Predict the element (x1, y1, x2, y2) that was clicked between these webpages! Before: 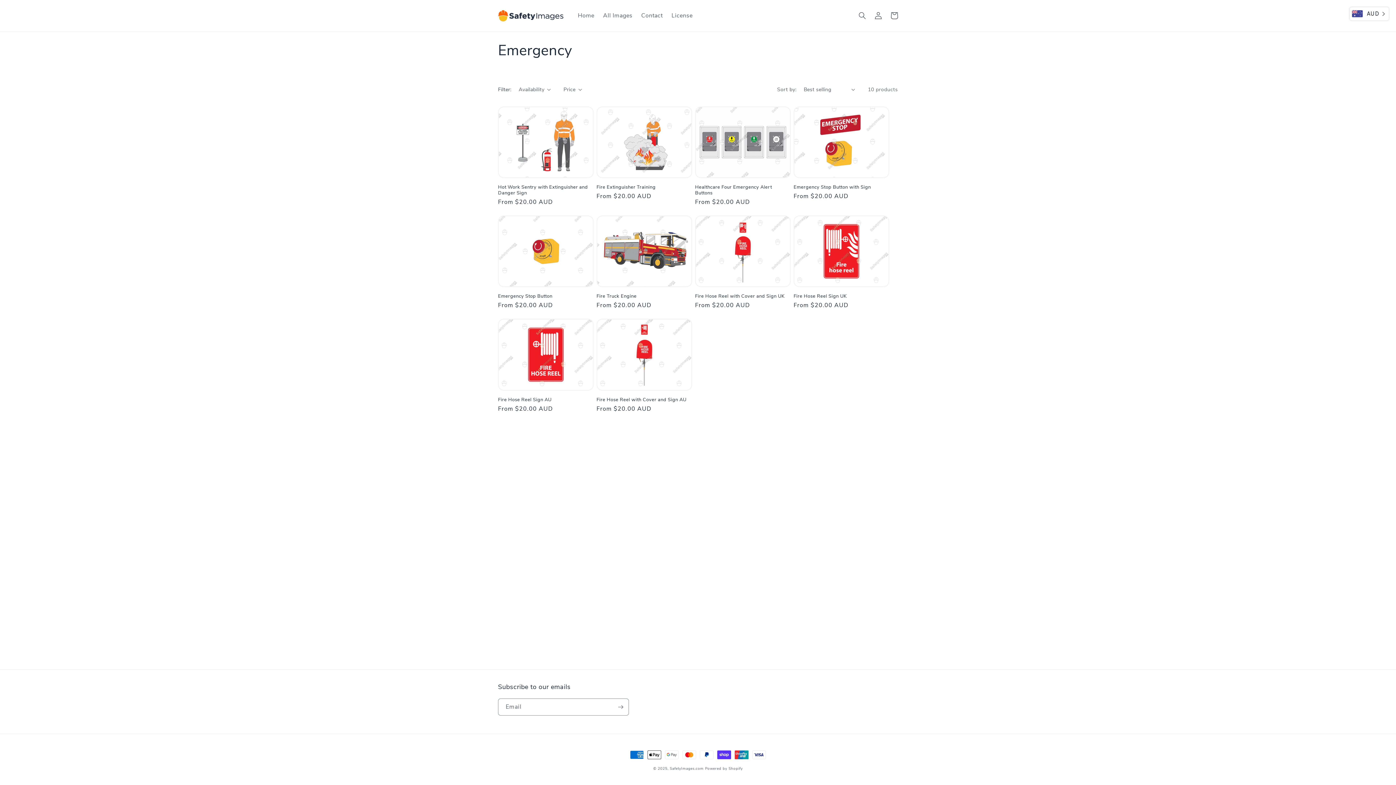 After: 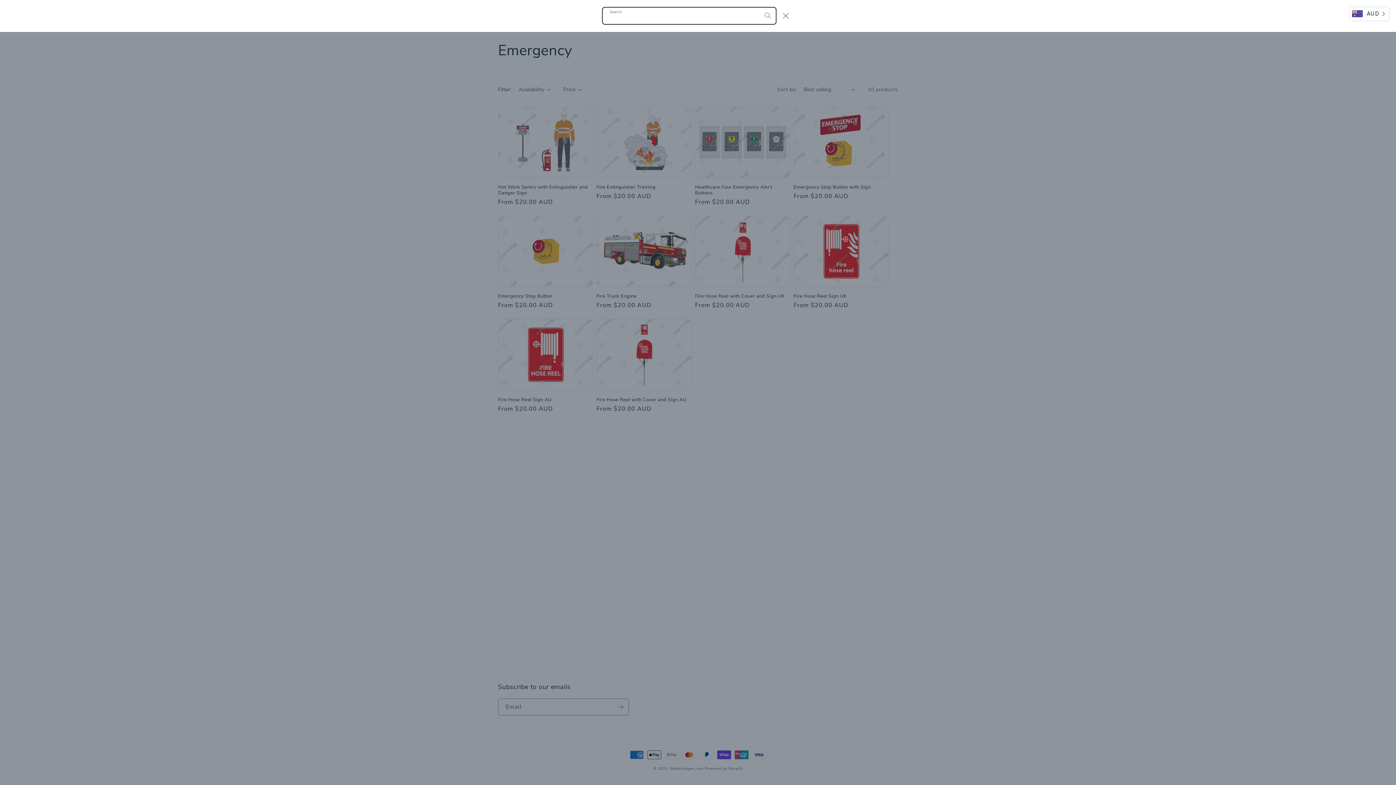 Action: bbox: (854, 7, 870, 23) label: Search